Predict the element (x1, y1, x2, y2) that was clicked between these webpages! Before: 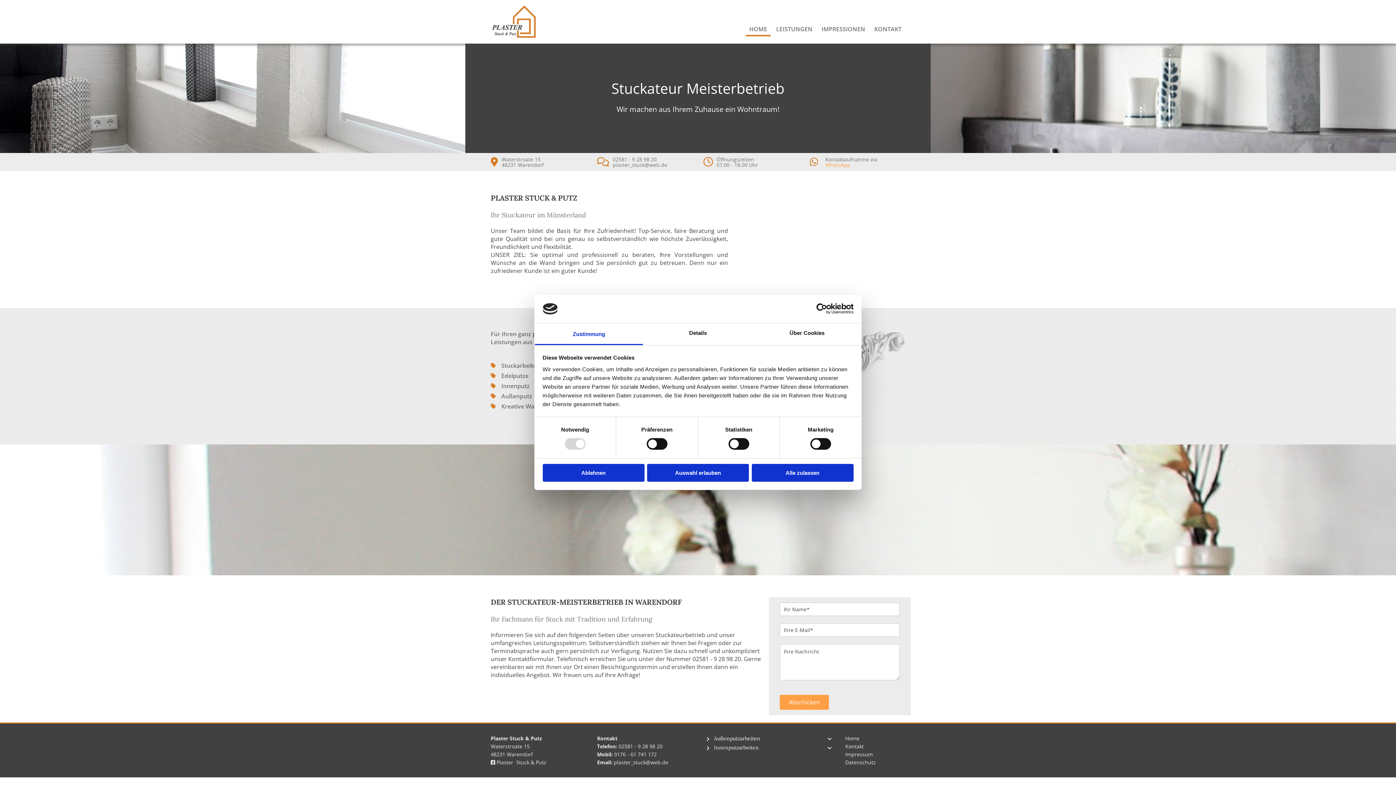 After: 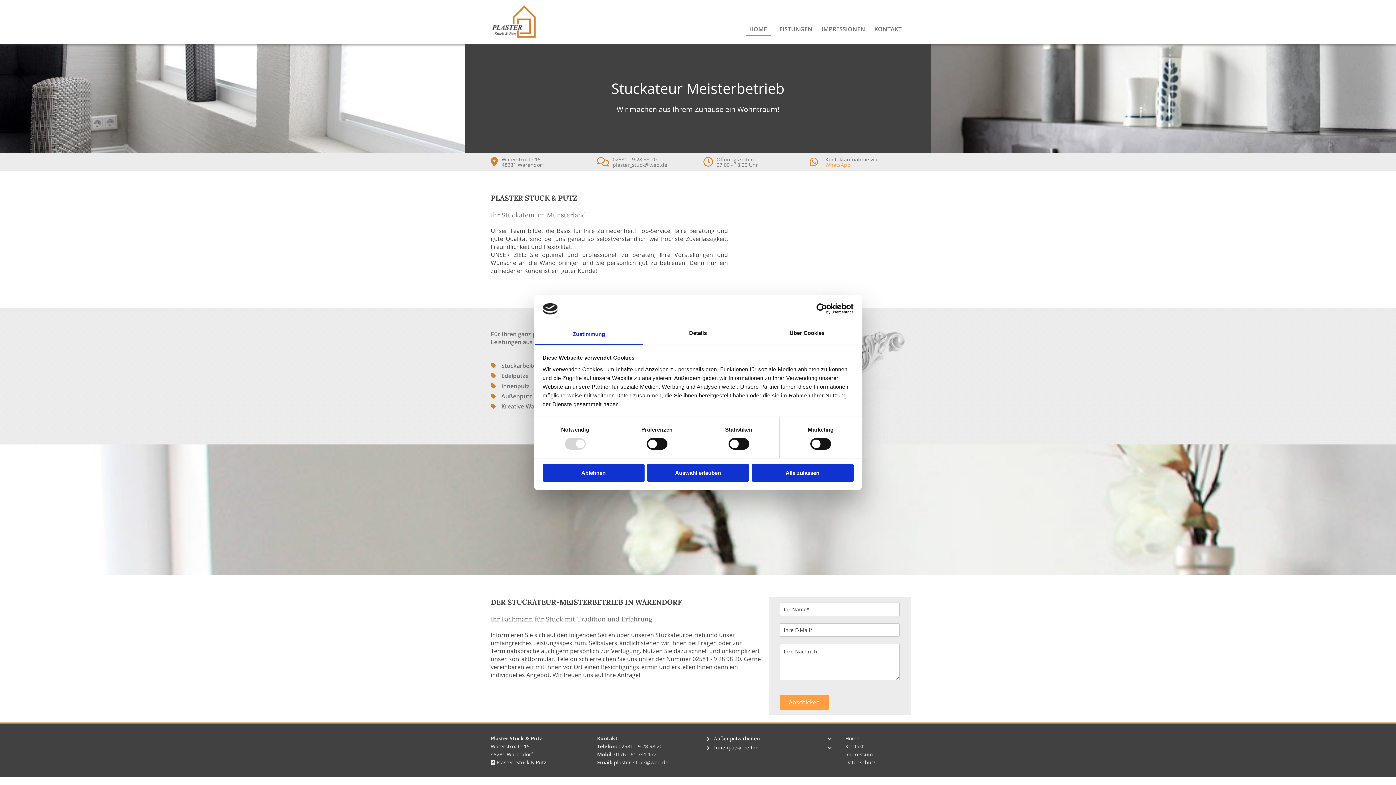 Action: bbox: (790, 303, 853, 314) label: Usercentrics Cookiebot - opens in a new window